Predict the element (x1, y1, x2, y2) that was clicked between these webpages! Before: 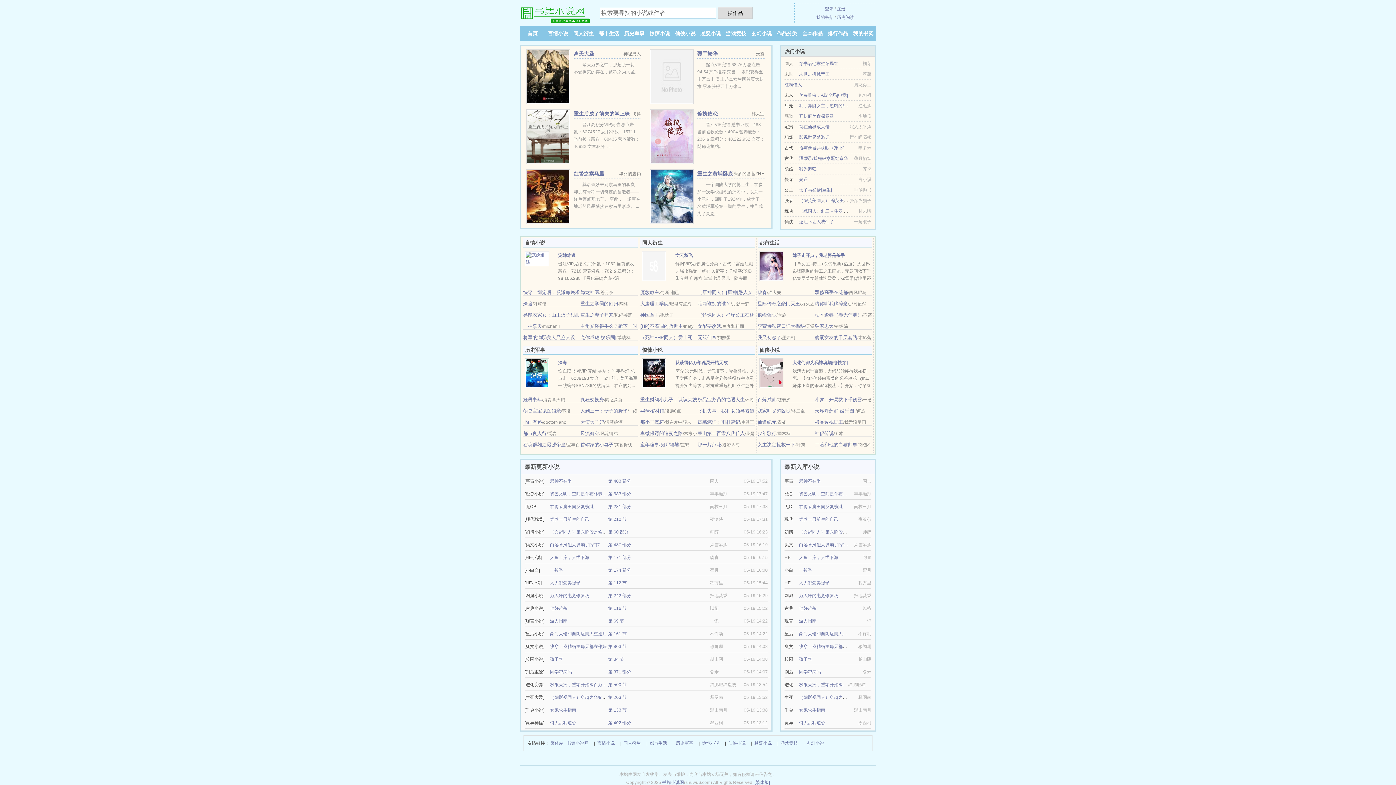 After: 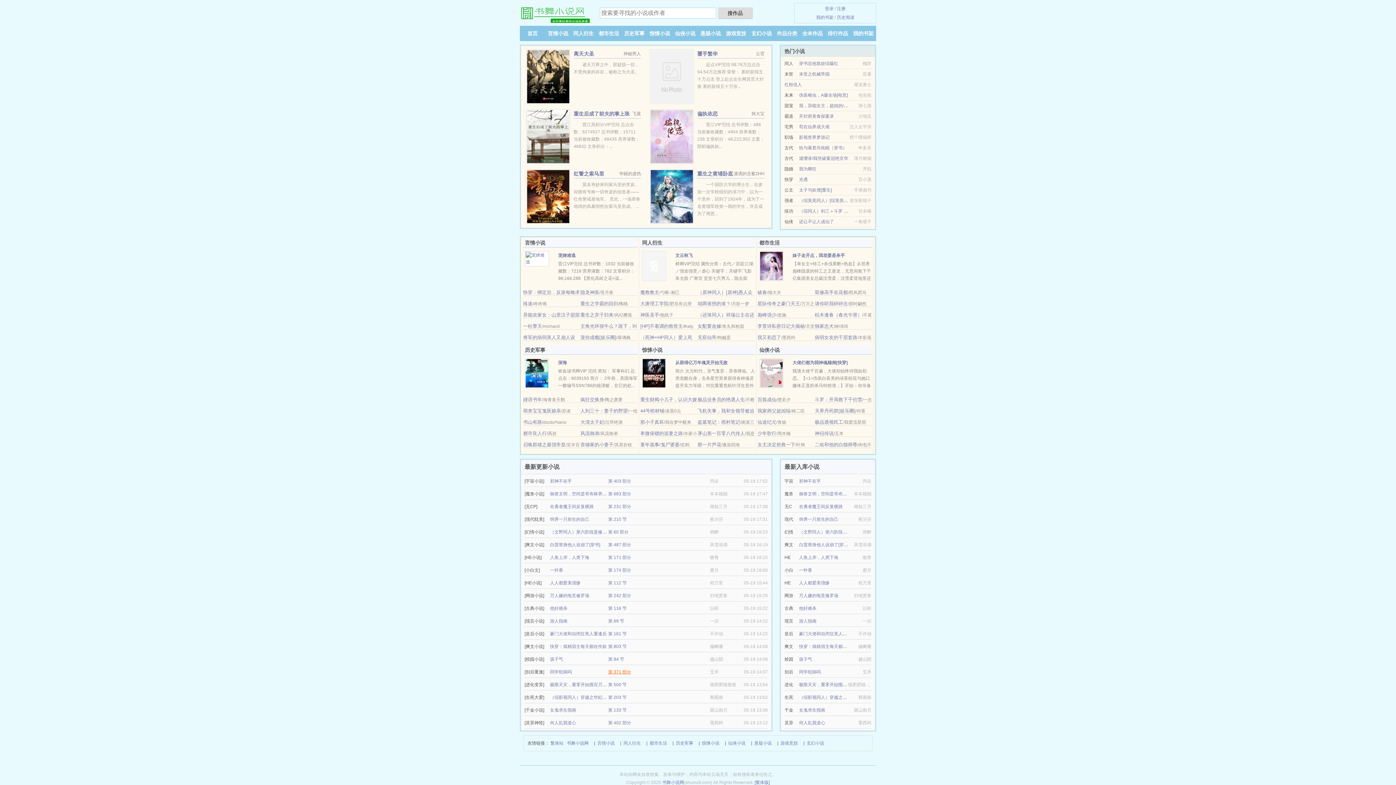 Action: label: 第 371 部分 bbox: (608, 669, 631, 674)